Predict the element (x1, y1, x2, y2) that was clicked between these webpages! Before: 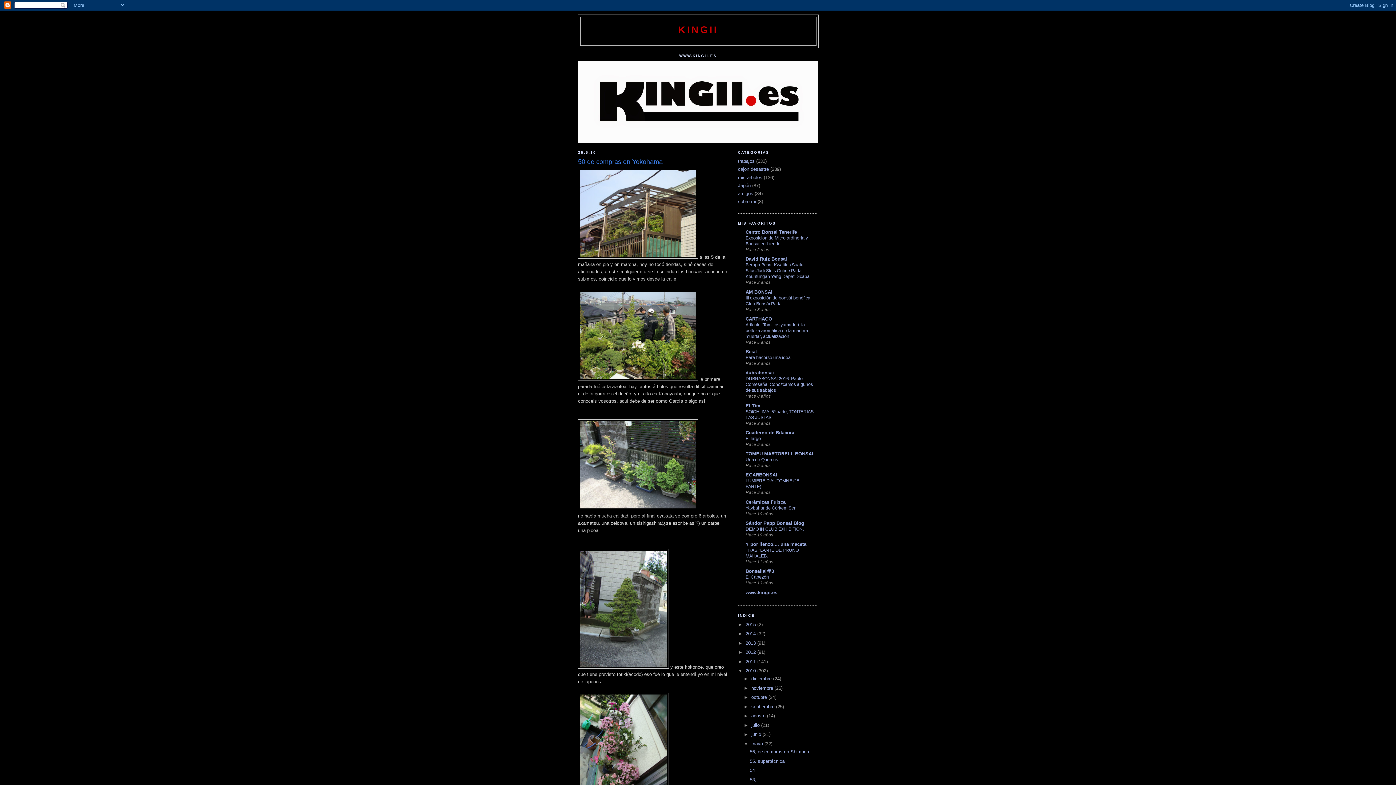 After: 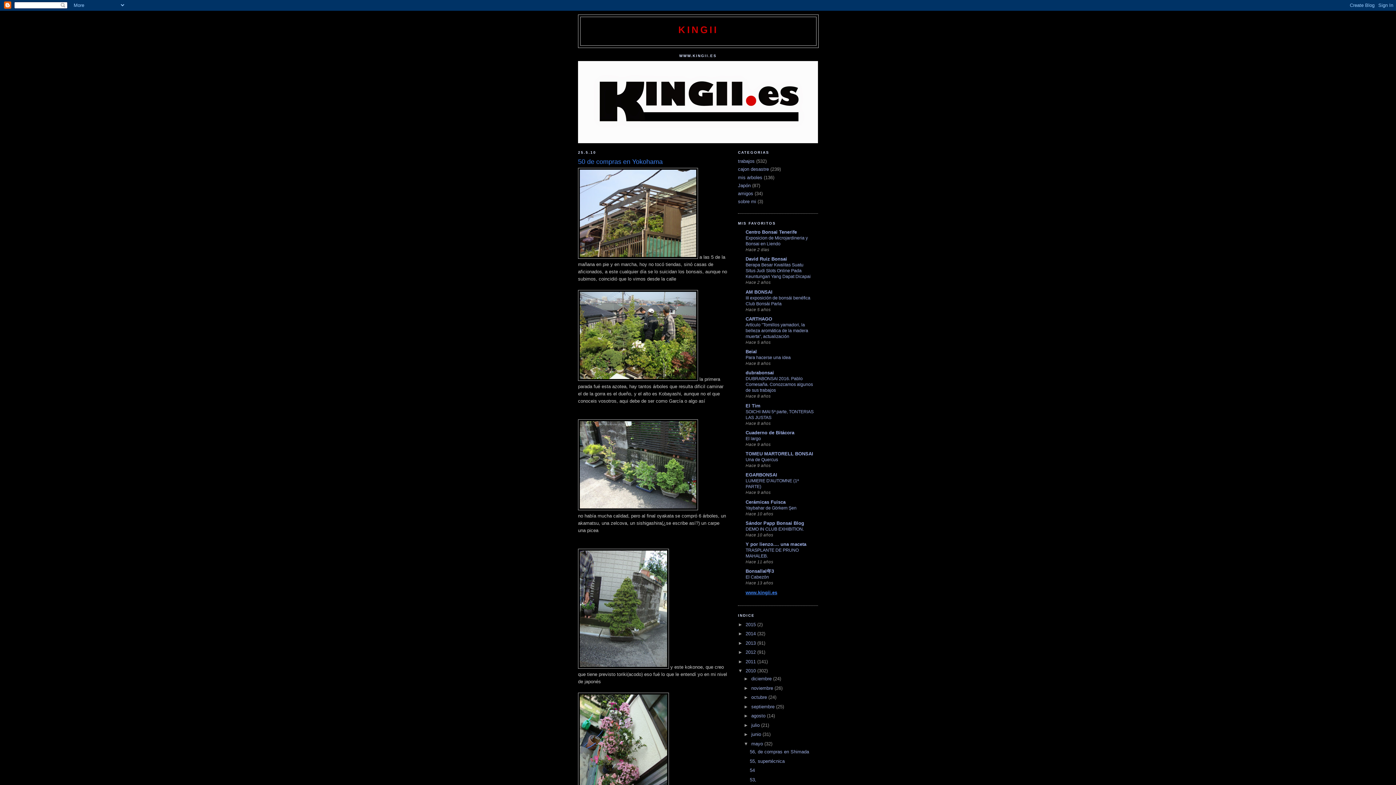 Action: bbox: (745, 590, 777, 595) label: www.kingii.es